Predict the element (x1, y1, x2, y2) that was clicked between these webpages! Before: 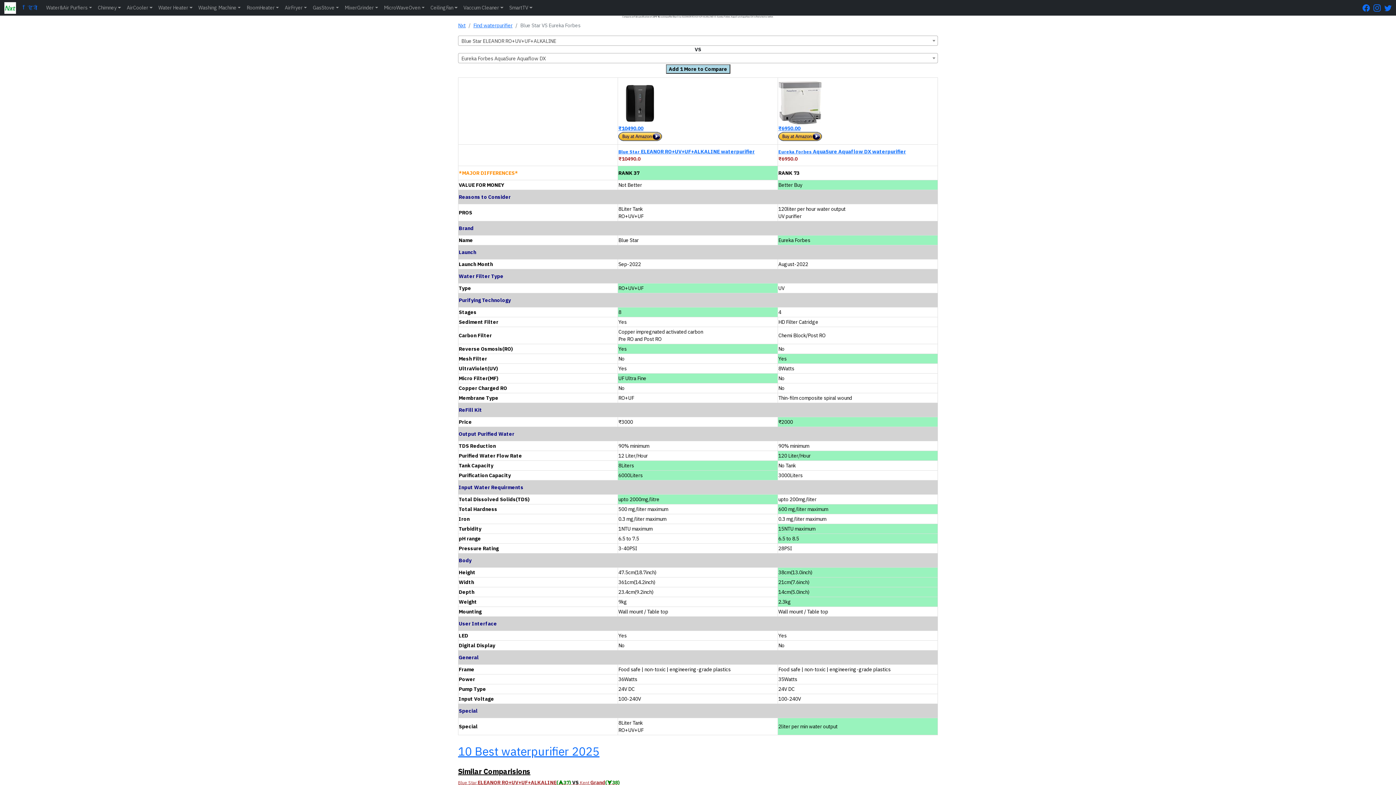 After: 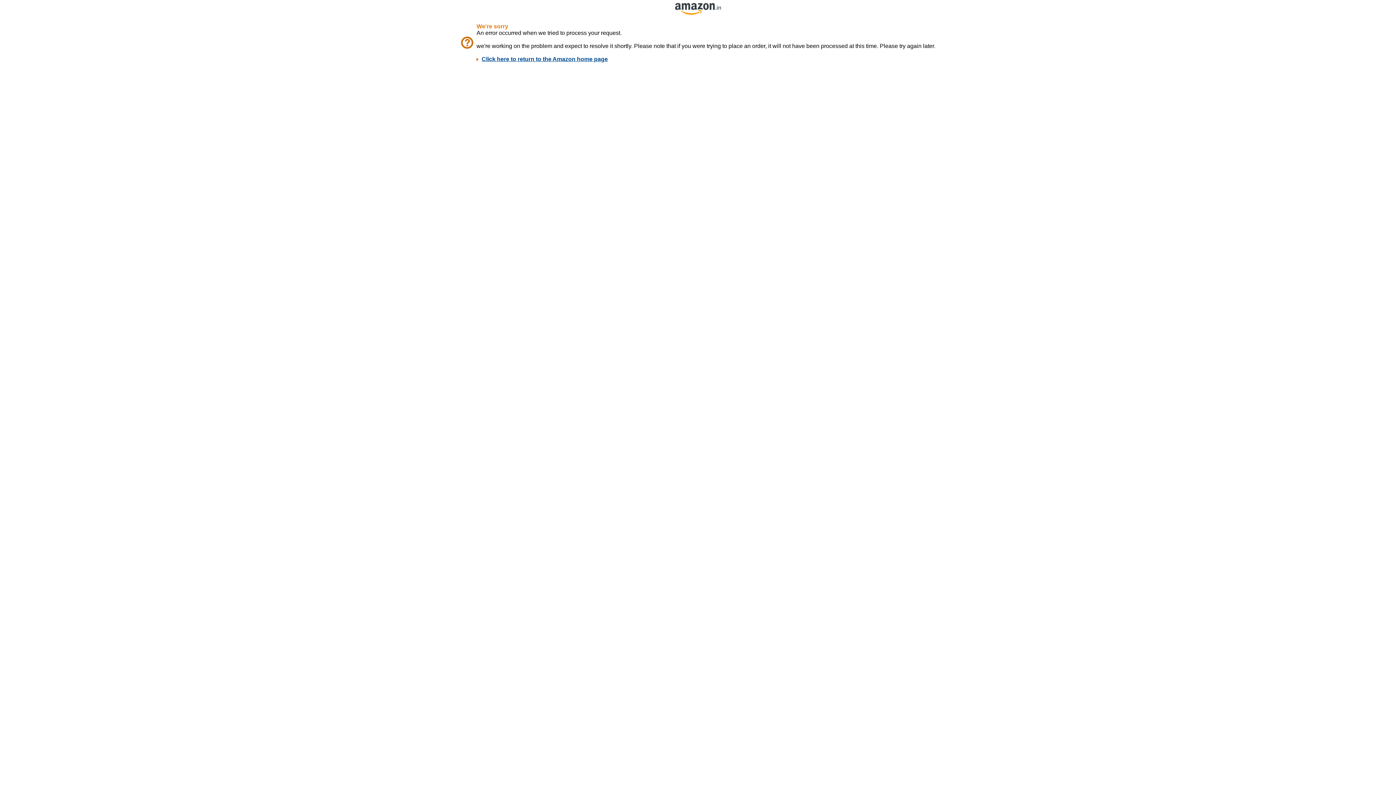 Action: label: 
₹10490.00
 bbox: (618, 99, 662, 139)